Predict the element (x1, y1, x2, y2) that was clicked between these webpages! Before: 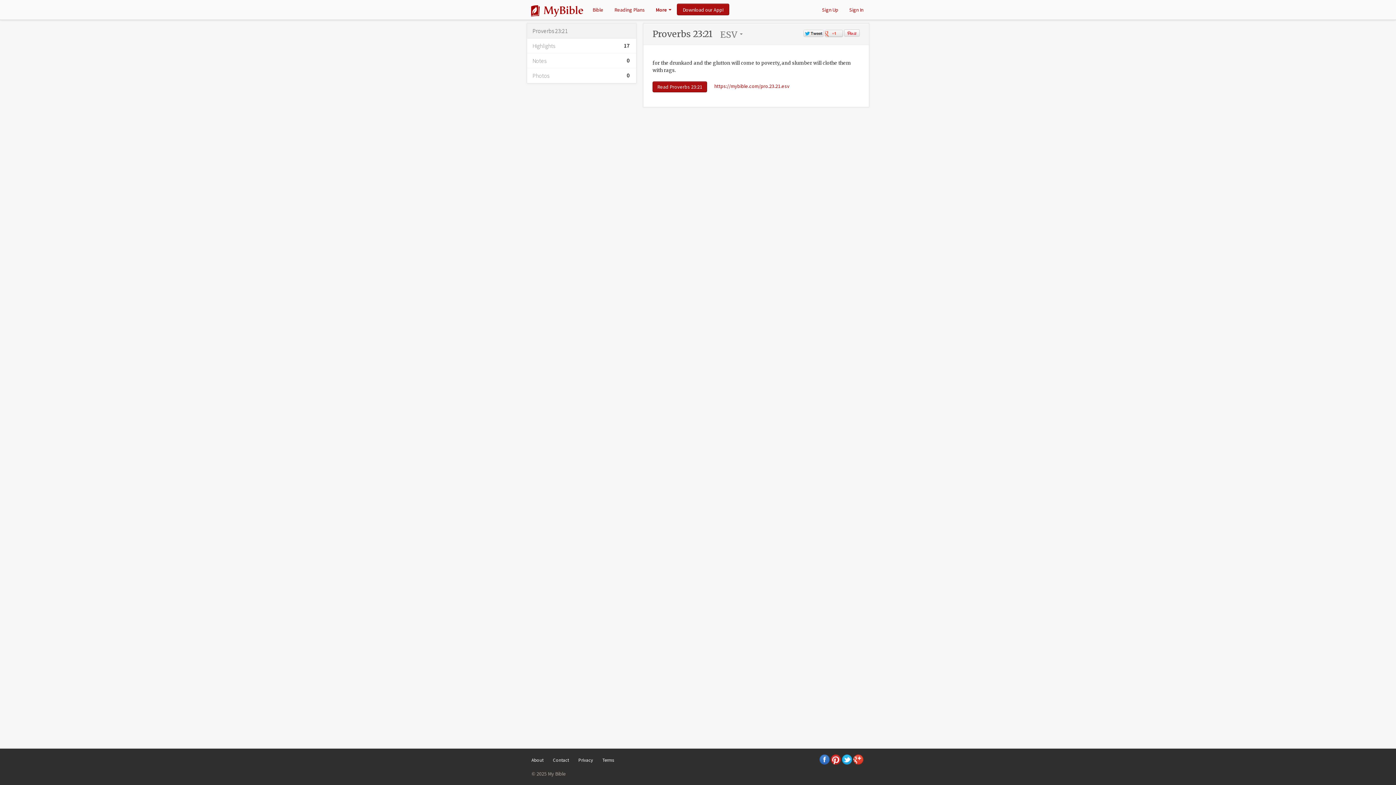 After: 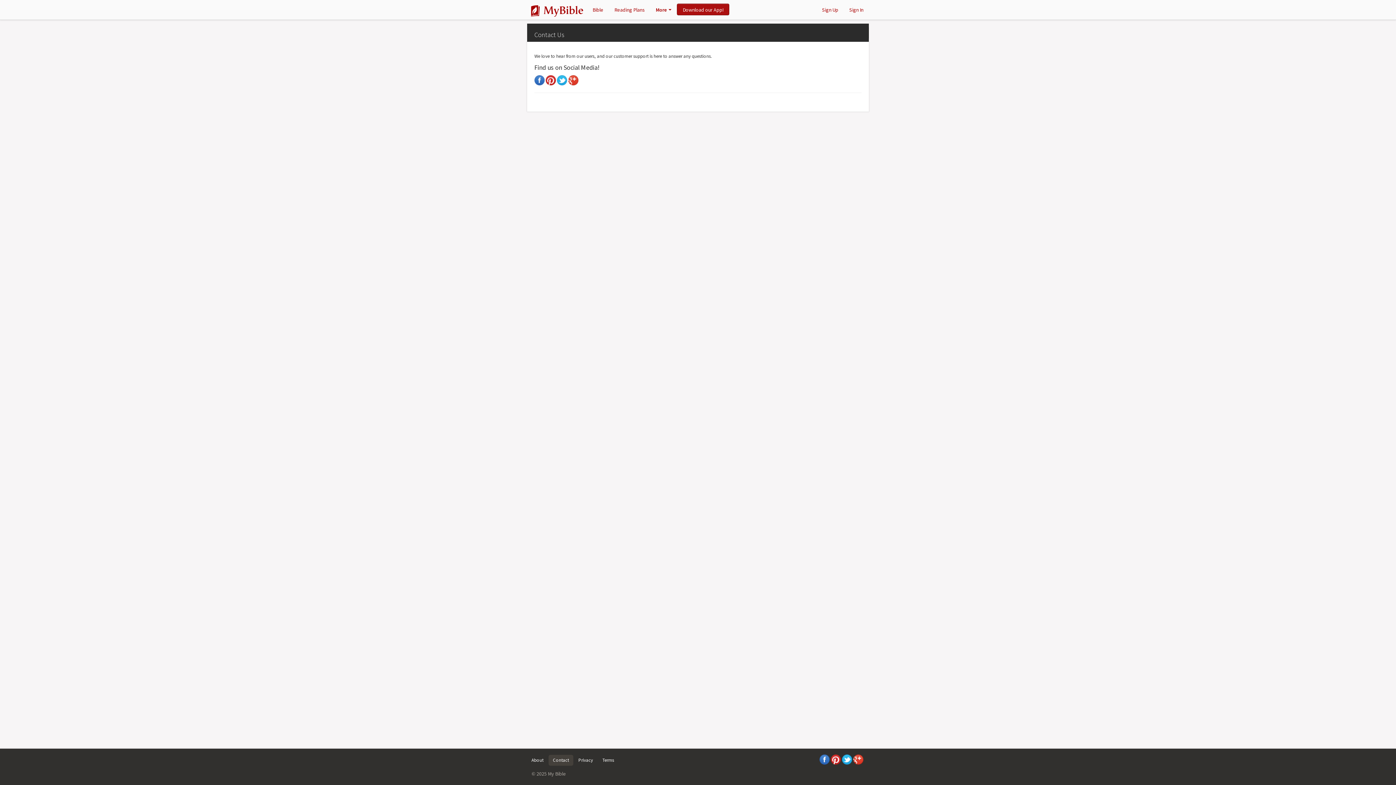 Action: bbox: (548, 755, 573, 766) label: Contact